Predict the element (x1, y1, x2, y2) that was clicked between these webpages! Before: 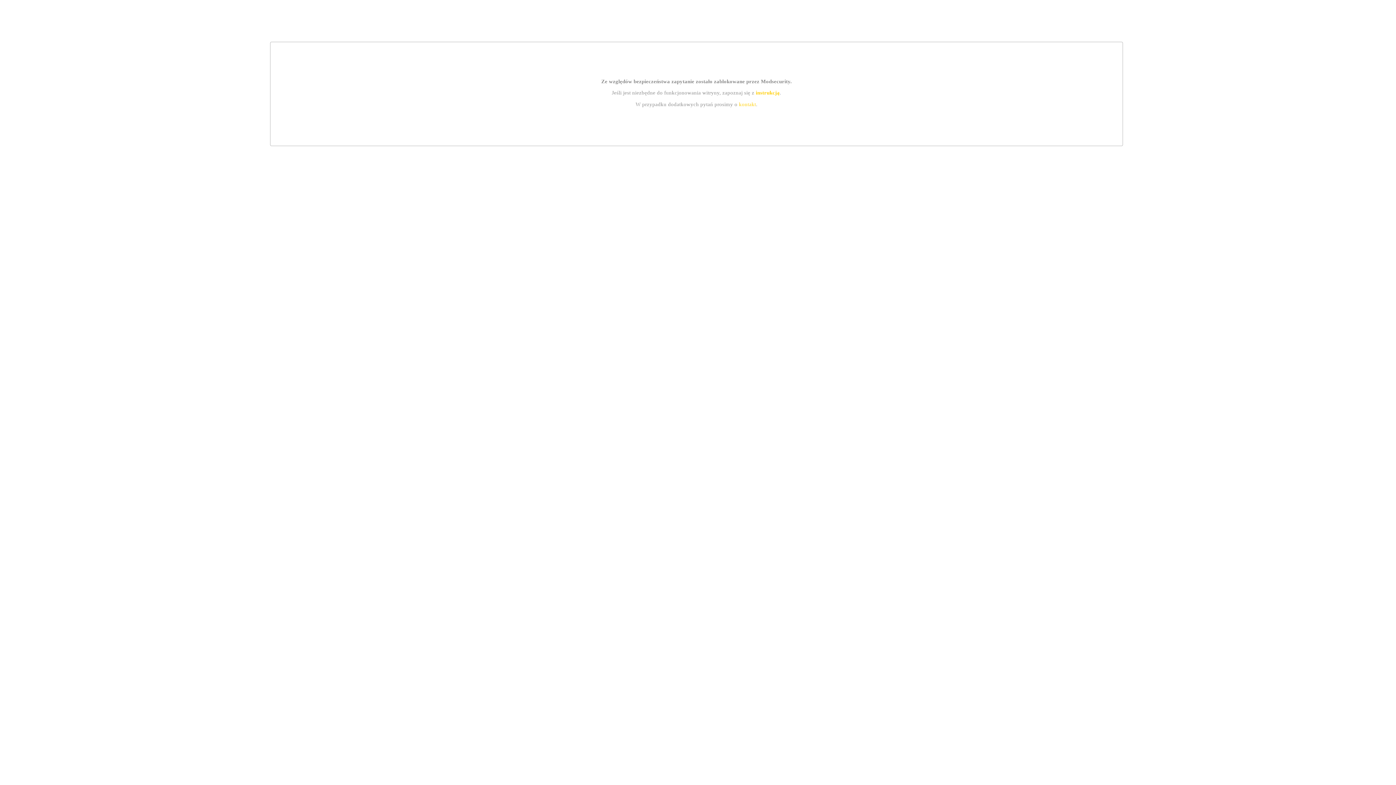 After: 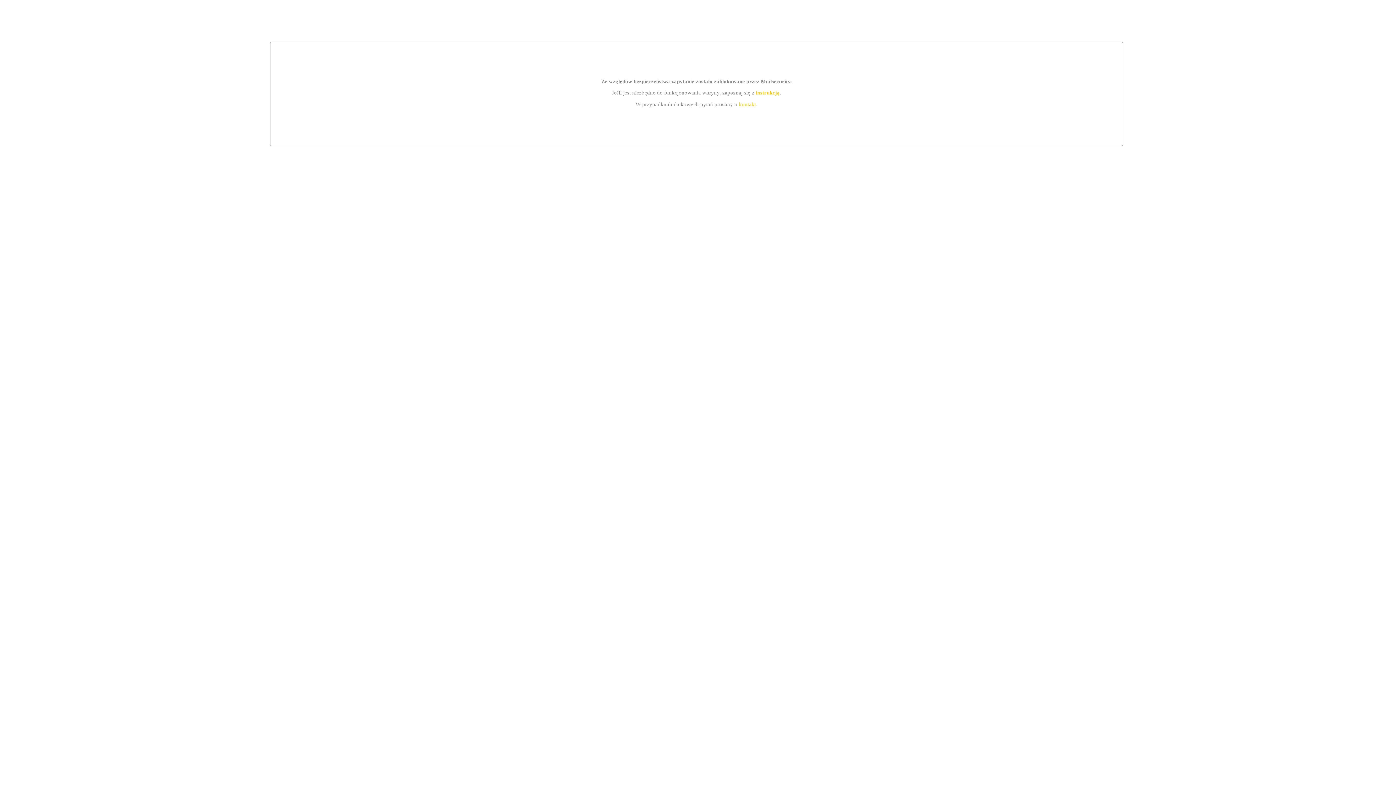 Action: label: instrukcją bbox: (755, 89, 779, 95)